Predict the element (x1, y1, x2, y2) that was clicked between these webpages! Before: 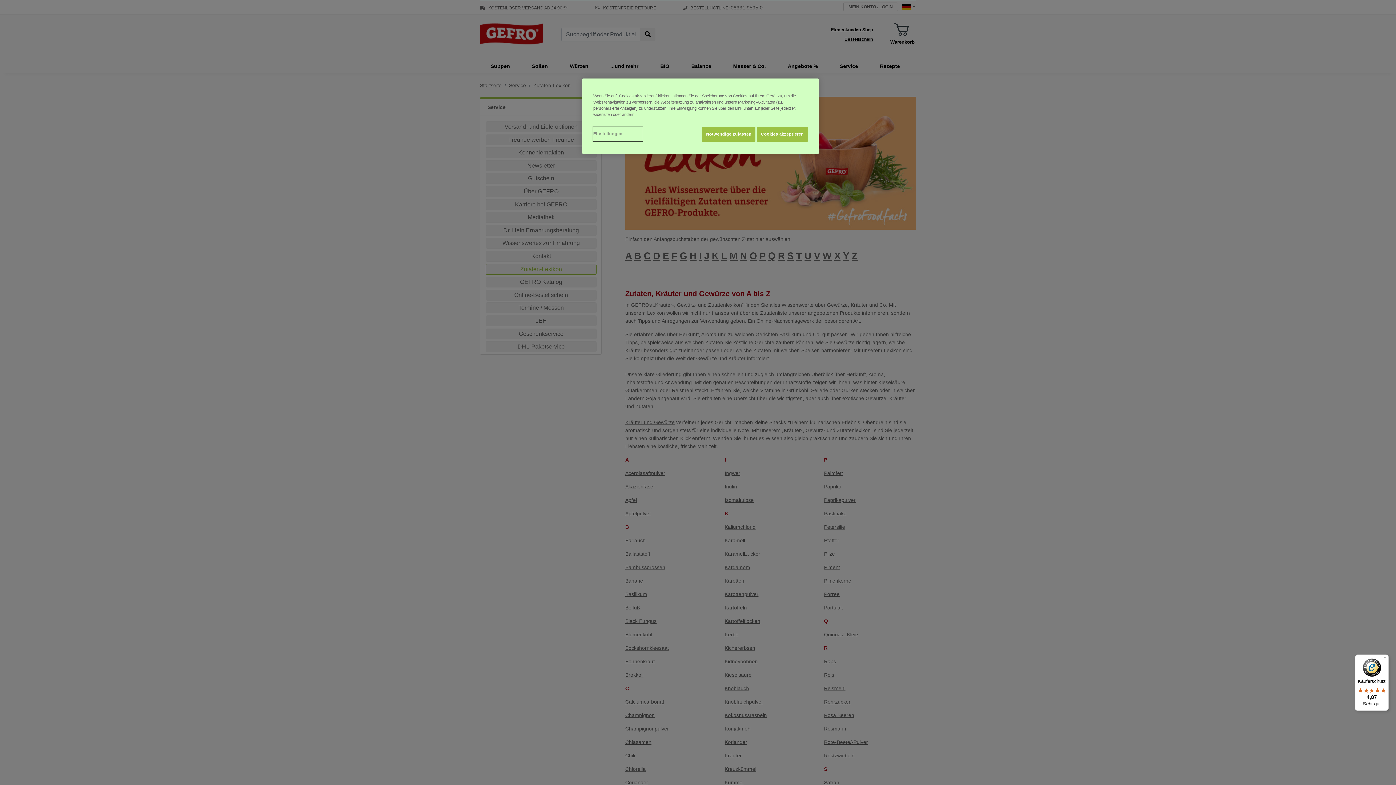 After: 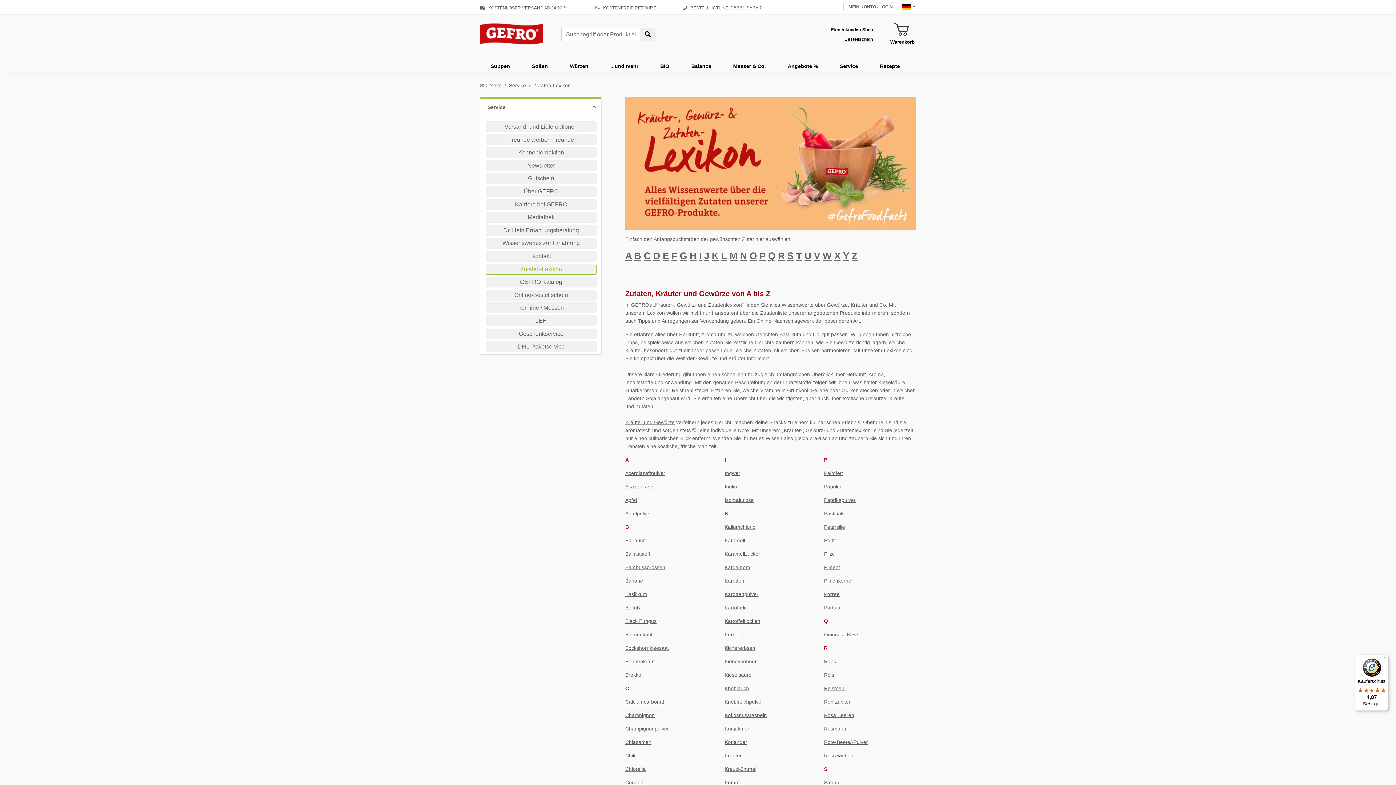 Action: bbox: (757, 126, 808, 141) label: Cookies akzeptieren